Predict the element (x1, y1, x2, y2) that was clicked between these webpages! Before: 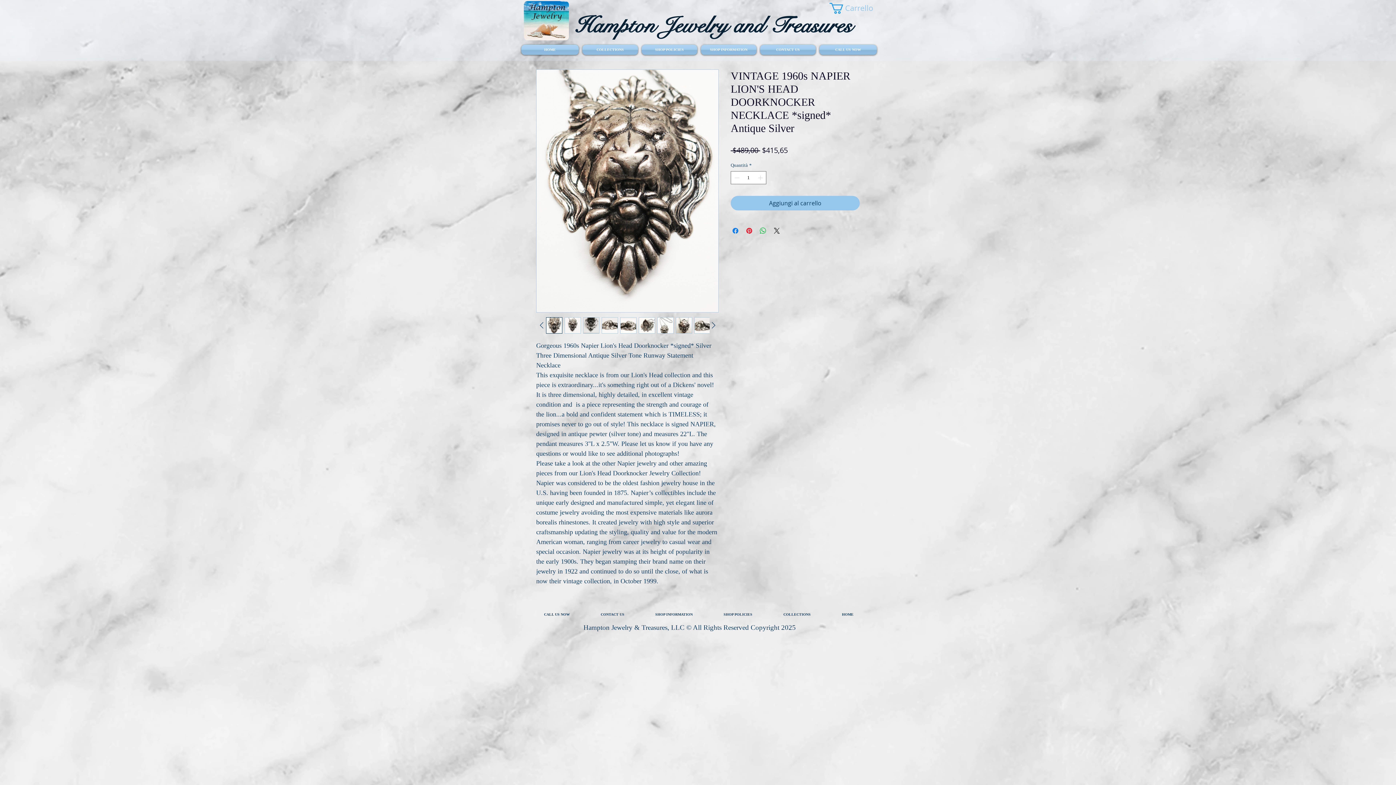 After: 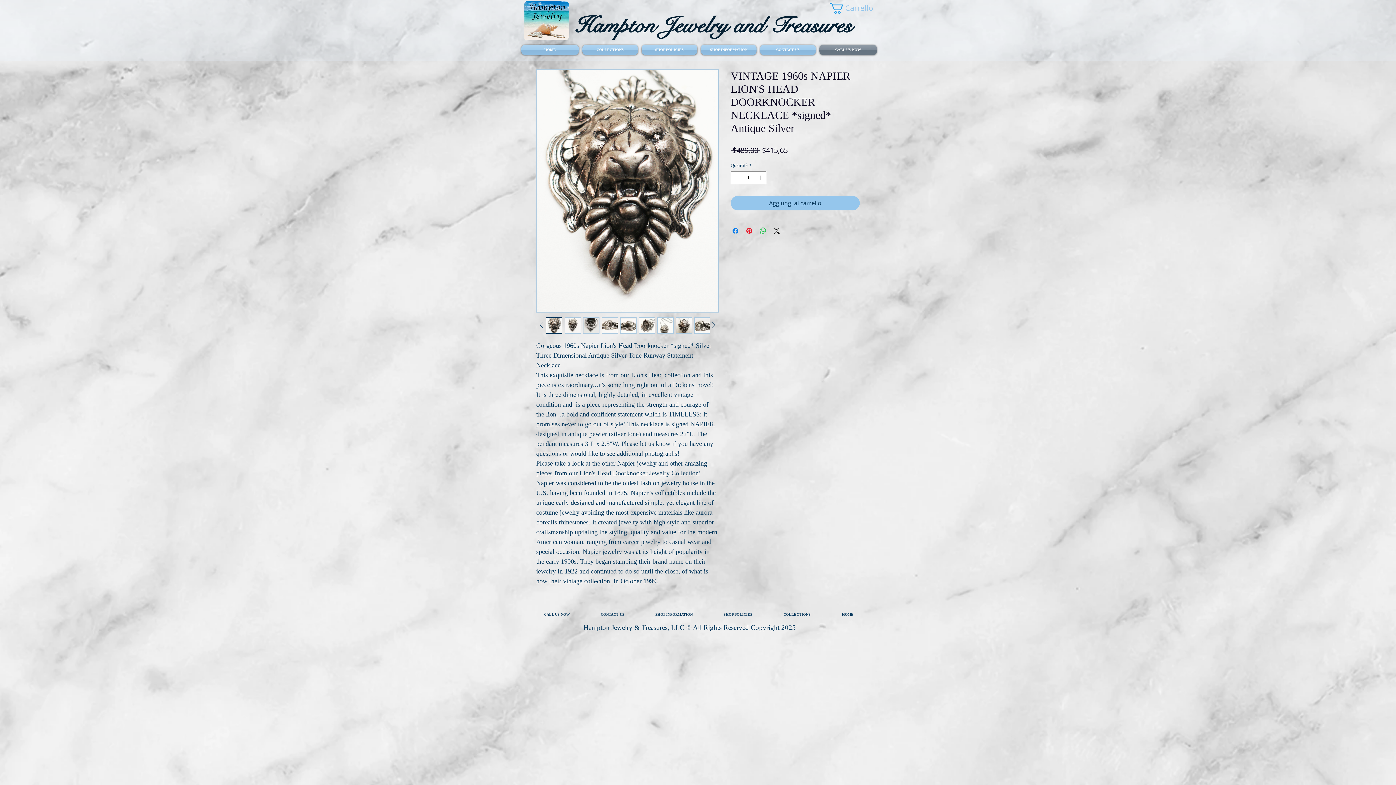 Action: label: CALL US NOW bbox: (817, 44, 877, 54)